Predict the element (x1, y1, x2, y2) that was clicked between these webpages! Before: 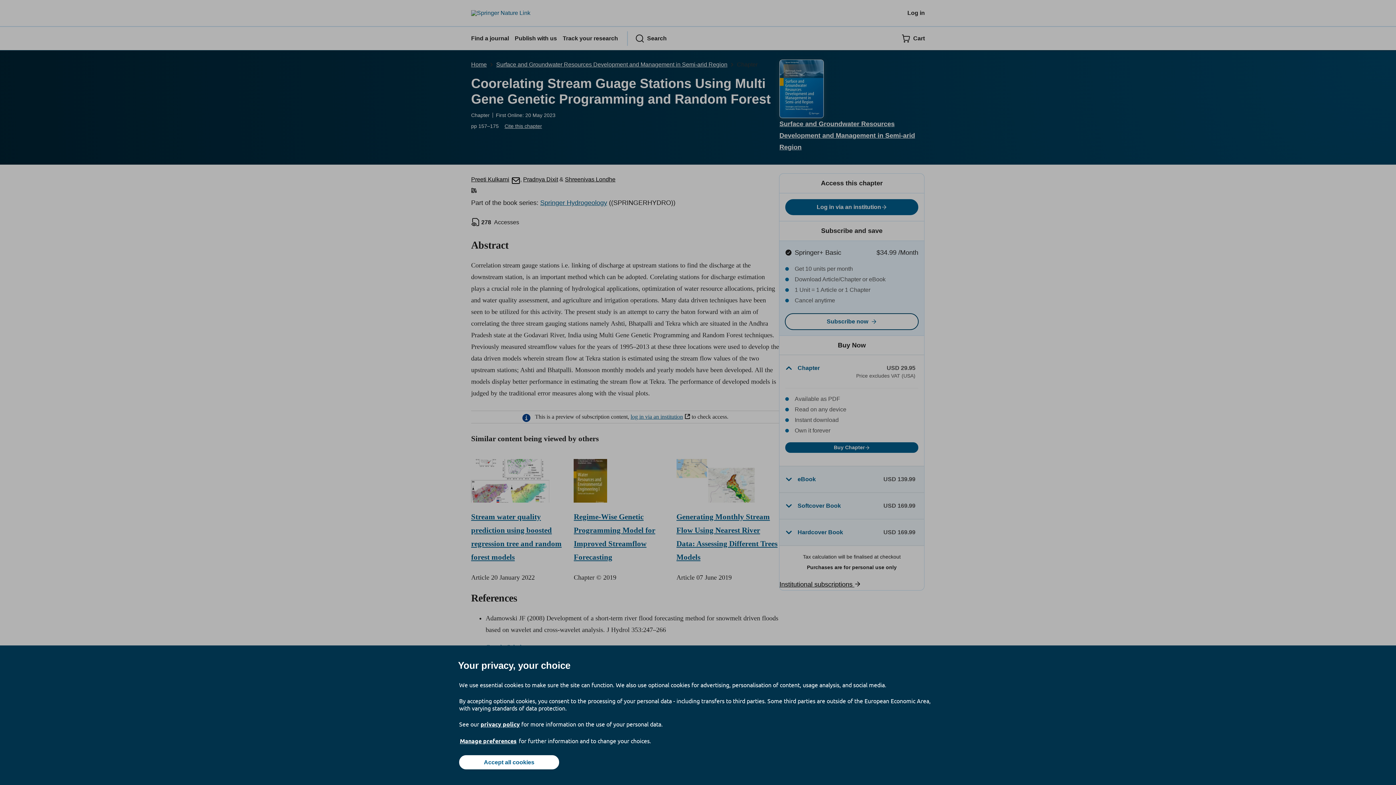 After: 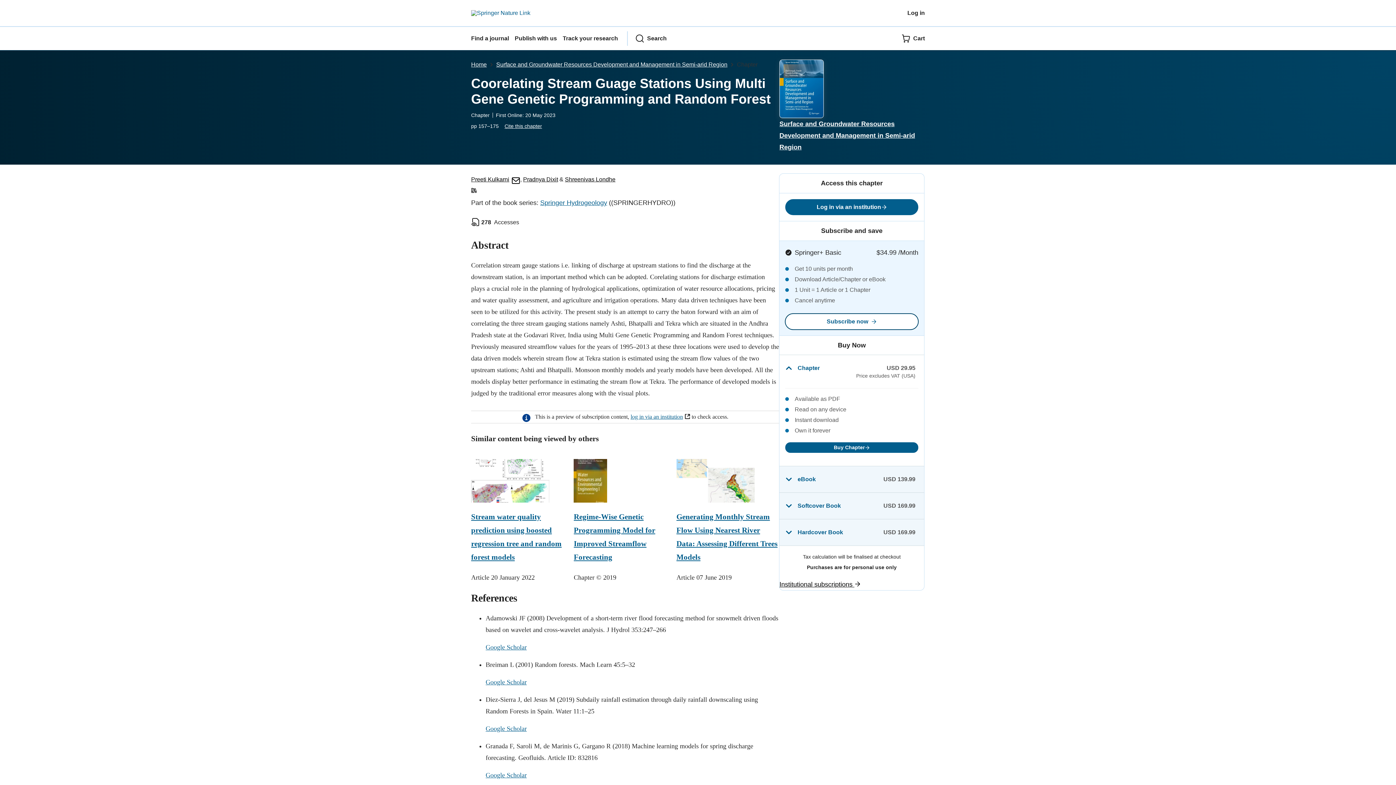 Action: label: Accept all cookies bbox: (459, 755, 559, 769)